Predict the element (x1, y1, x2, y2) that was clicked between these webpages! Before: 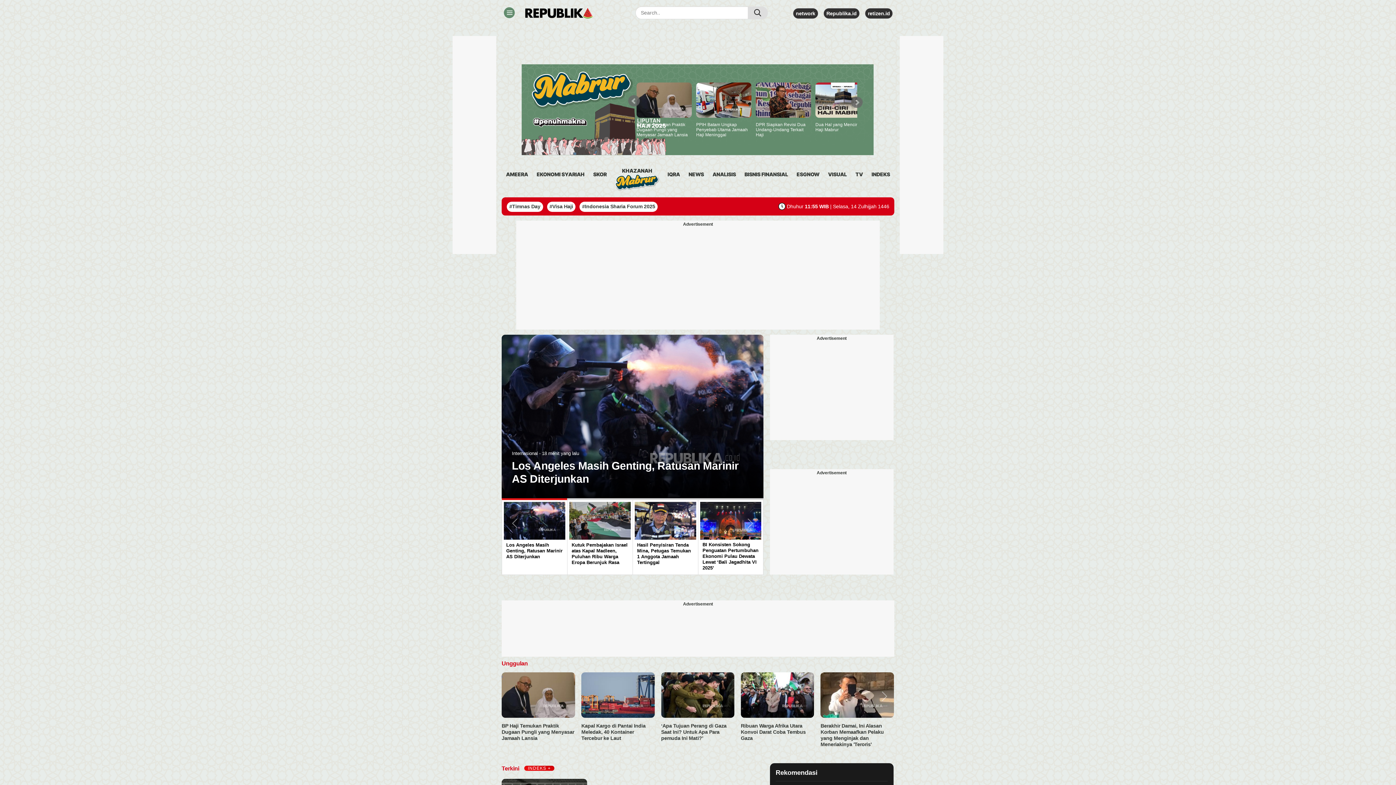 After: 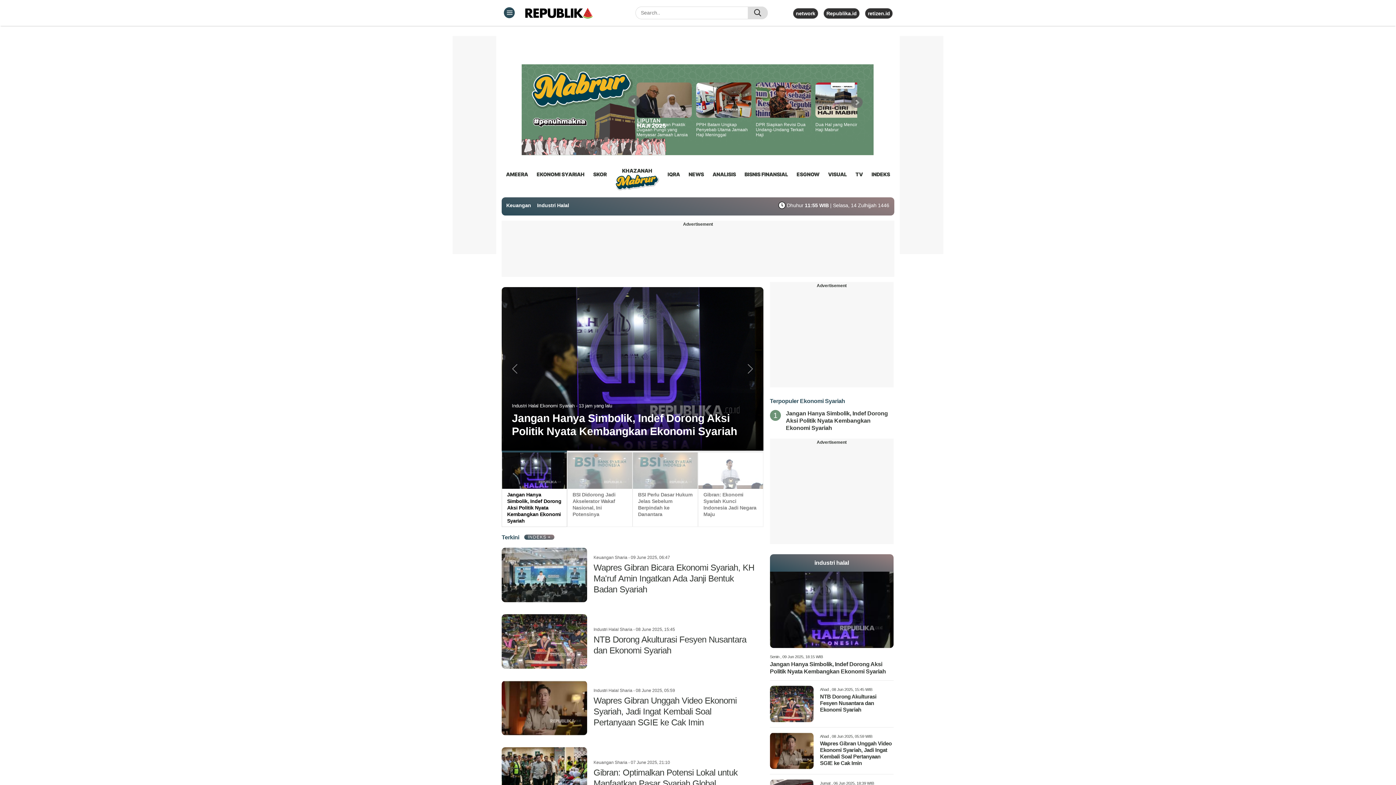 Action: label: EKONOMI SYARIAH bbox: (536, 168, 584, 180)